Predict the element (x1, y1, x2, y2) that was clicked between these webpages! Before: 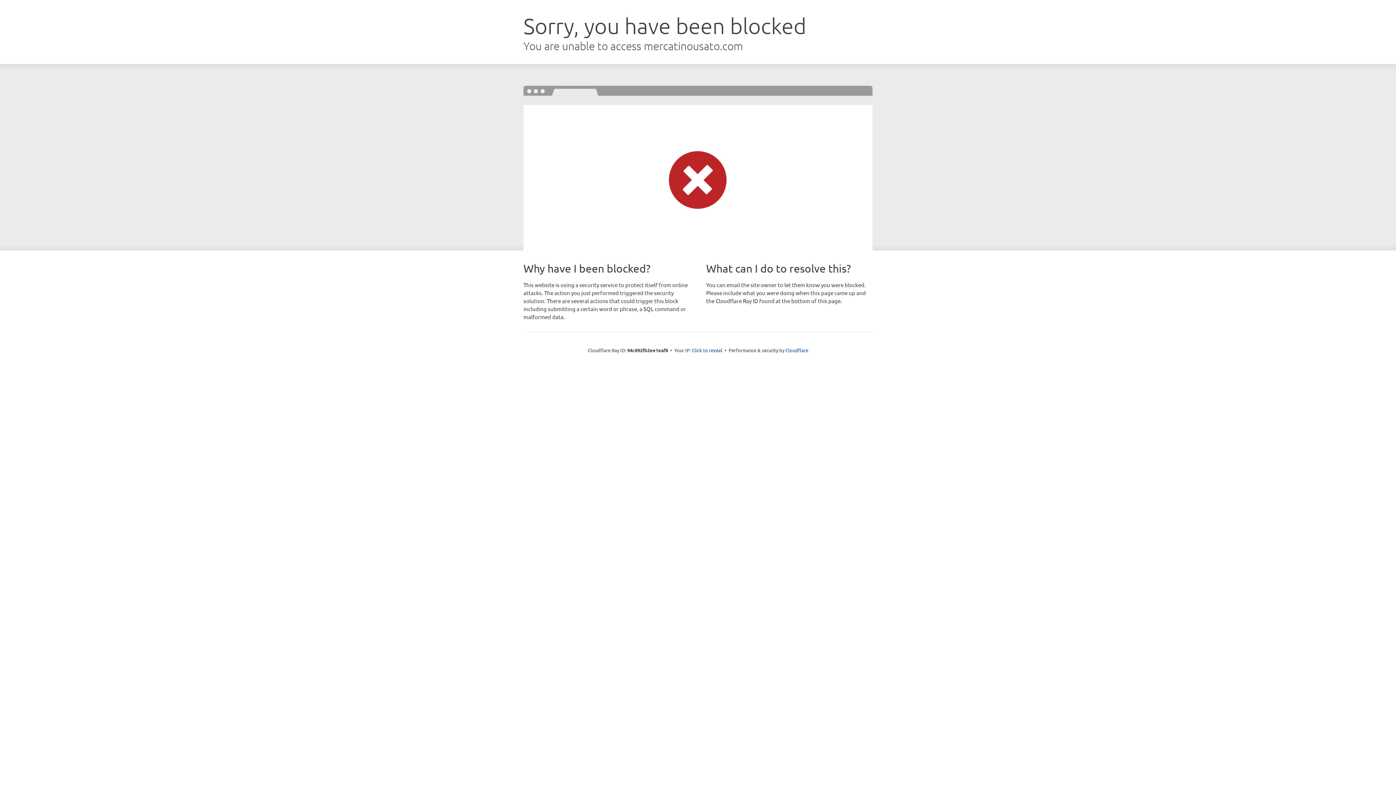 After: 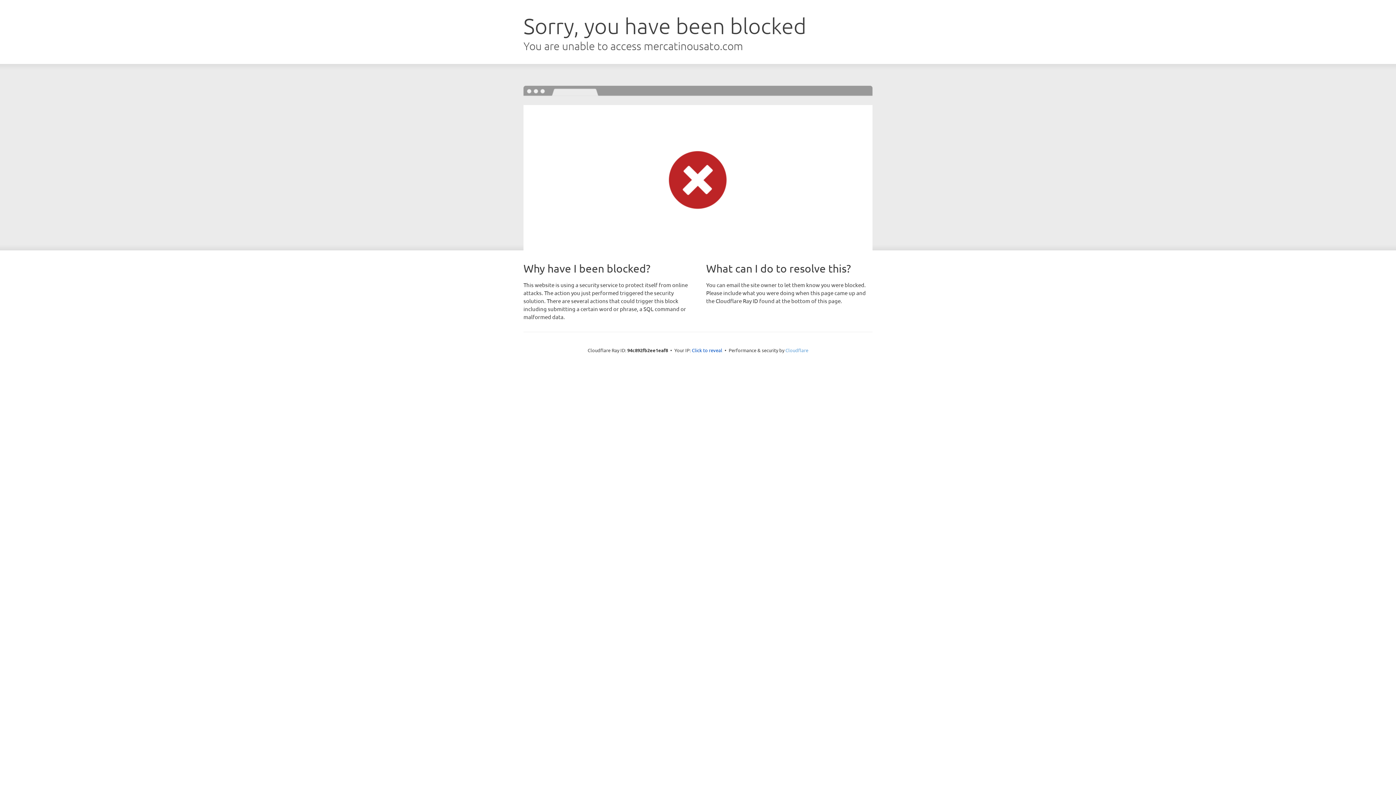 Action: label: Cloudflare bbox: (785, 347, 808, 353)